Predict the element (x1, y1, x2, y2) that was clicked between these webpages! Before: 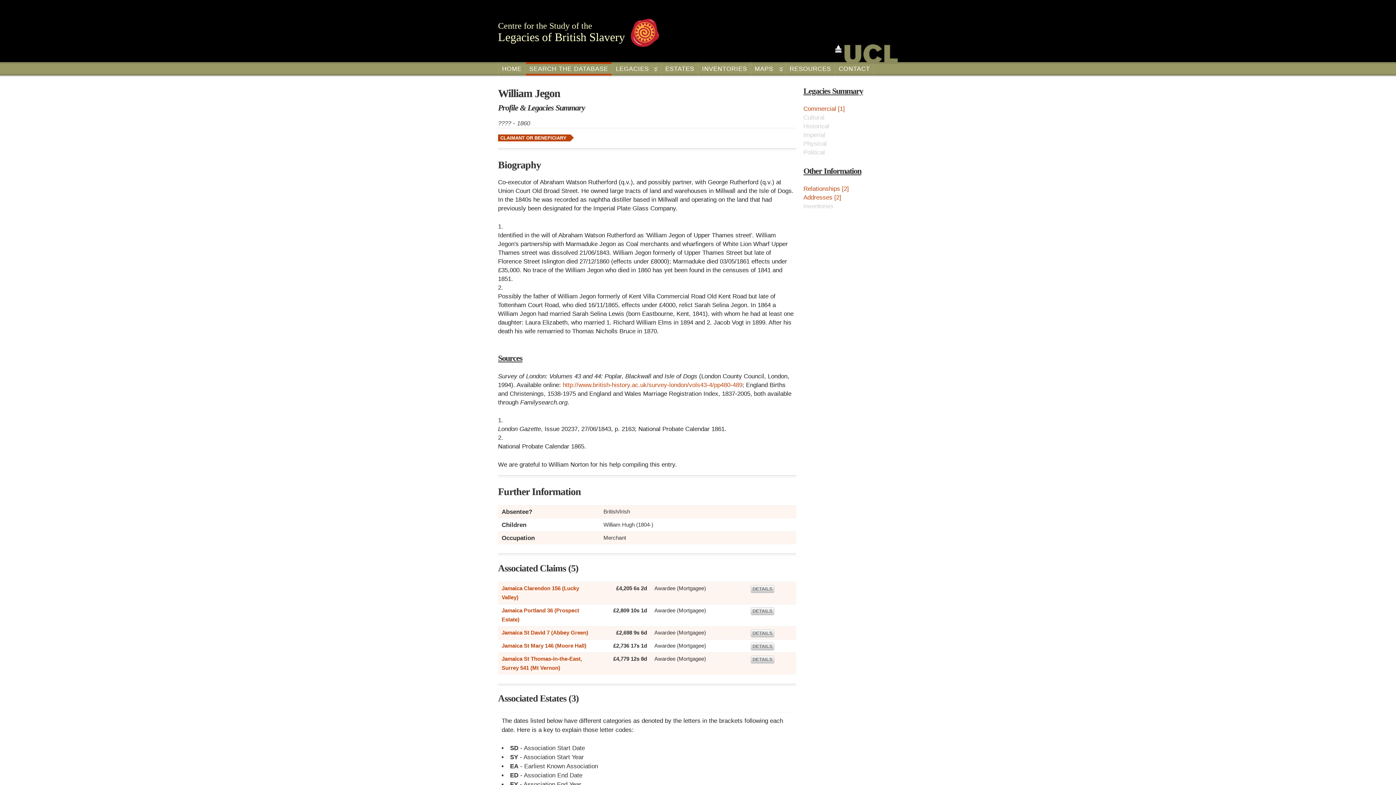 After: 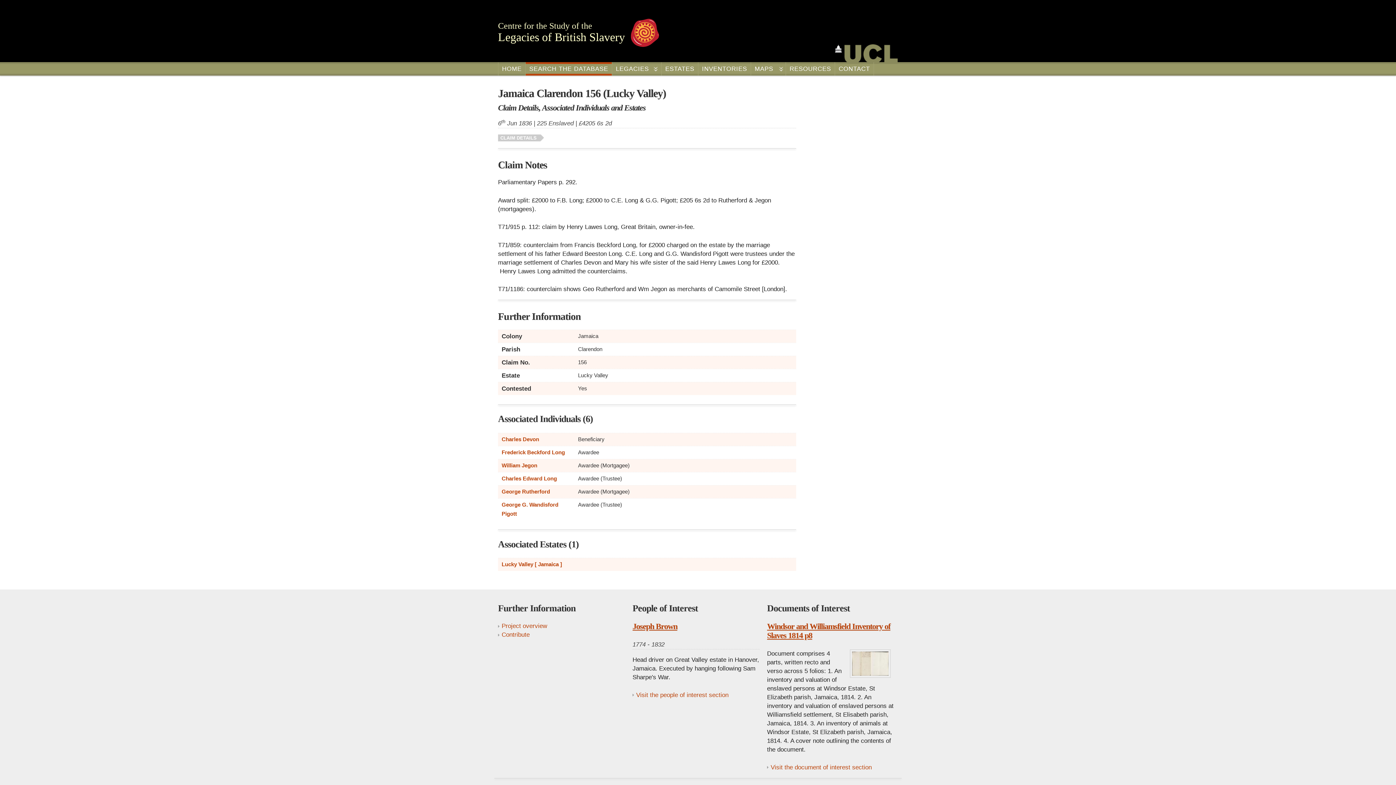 Action: label: DETAILS bbox: (750, 585, 774, 593)